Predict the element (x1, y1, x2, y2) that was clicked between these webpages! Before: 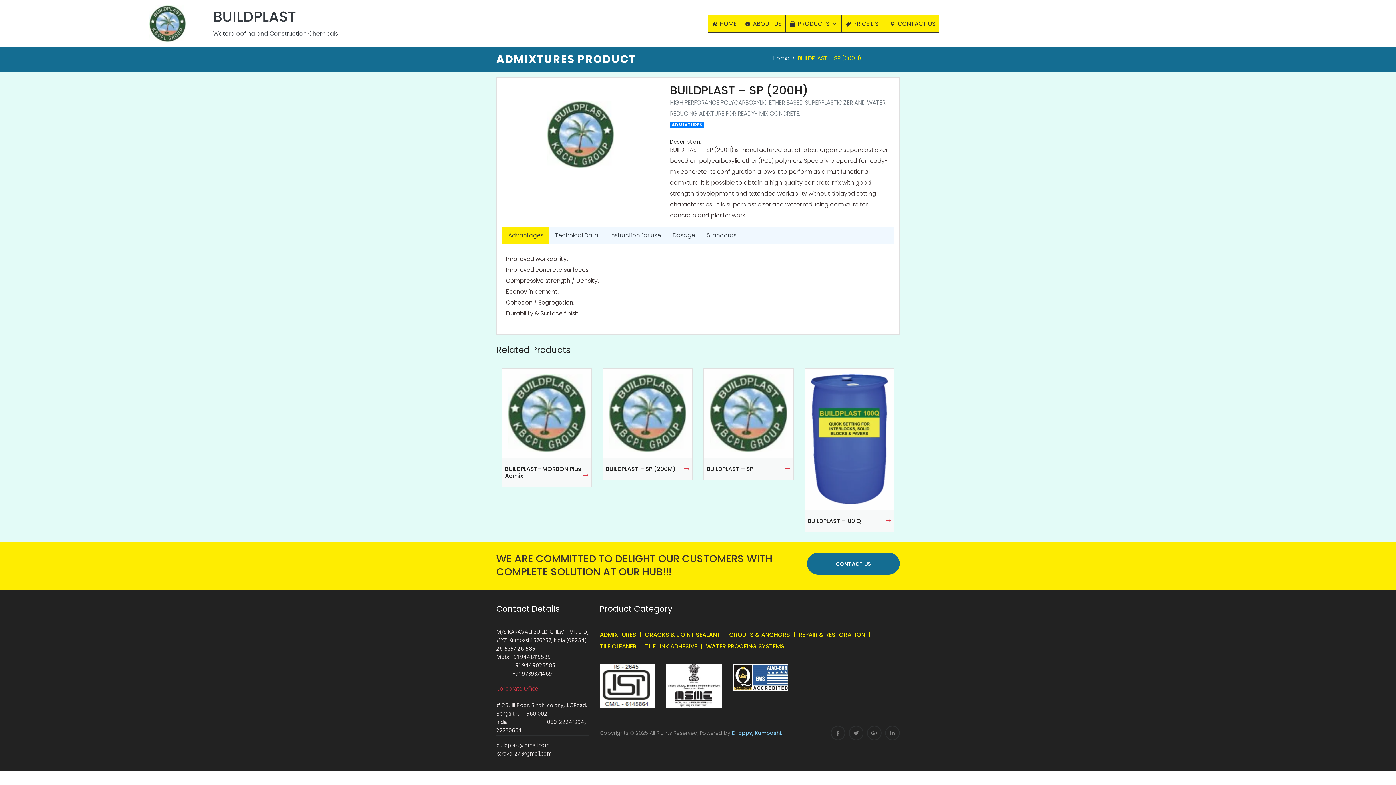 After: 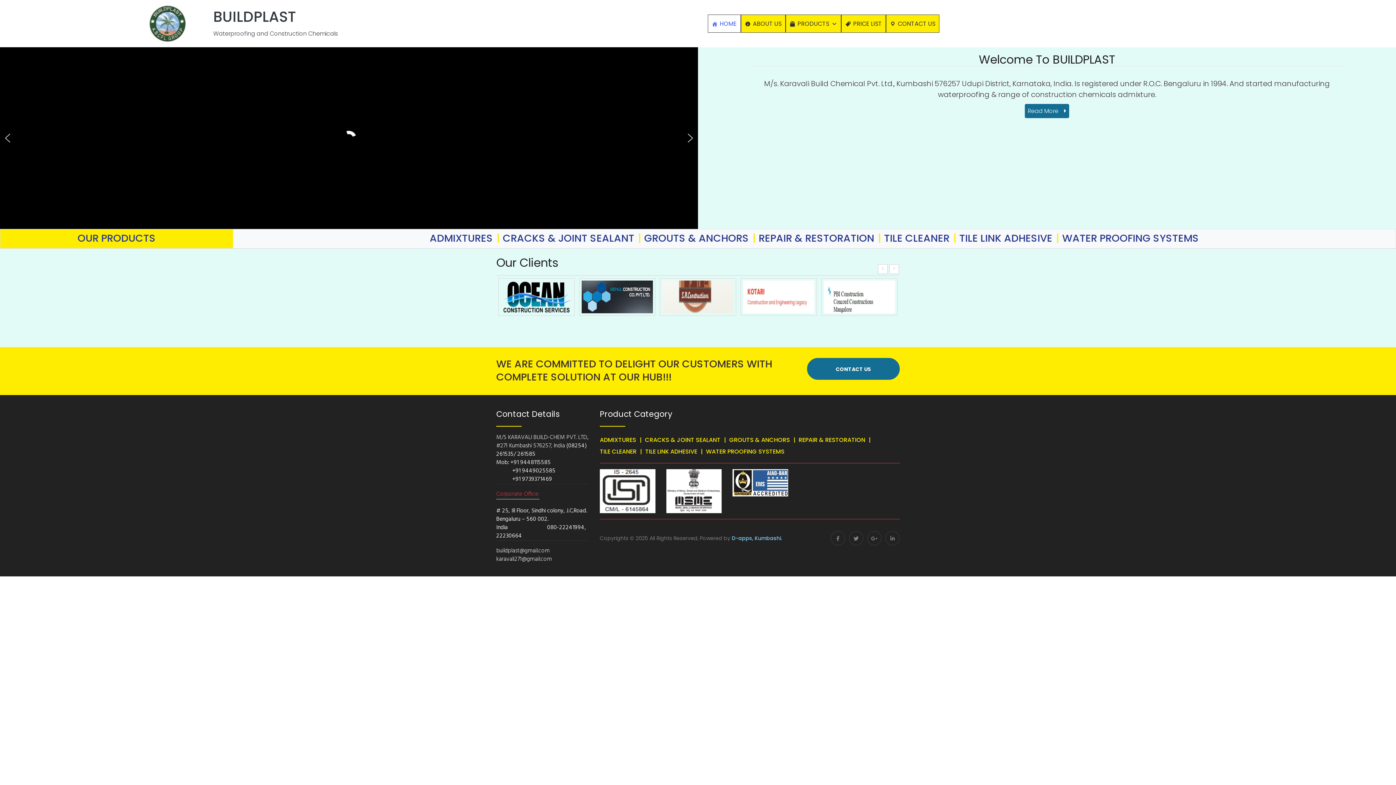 Action: bbox: (707, 14, 741, 32) label: HOME